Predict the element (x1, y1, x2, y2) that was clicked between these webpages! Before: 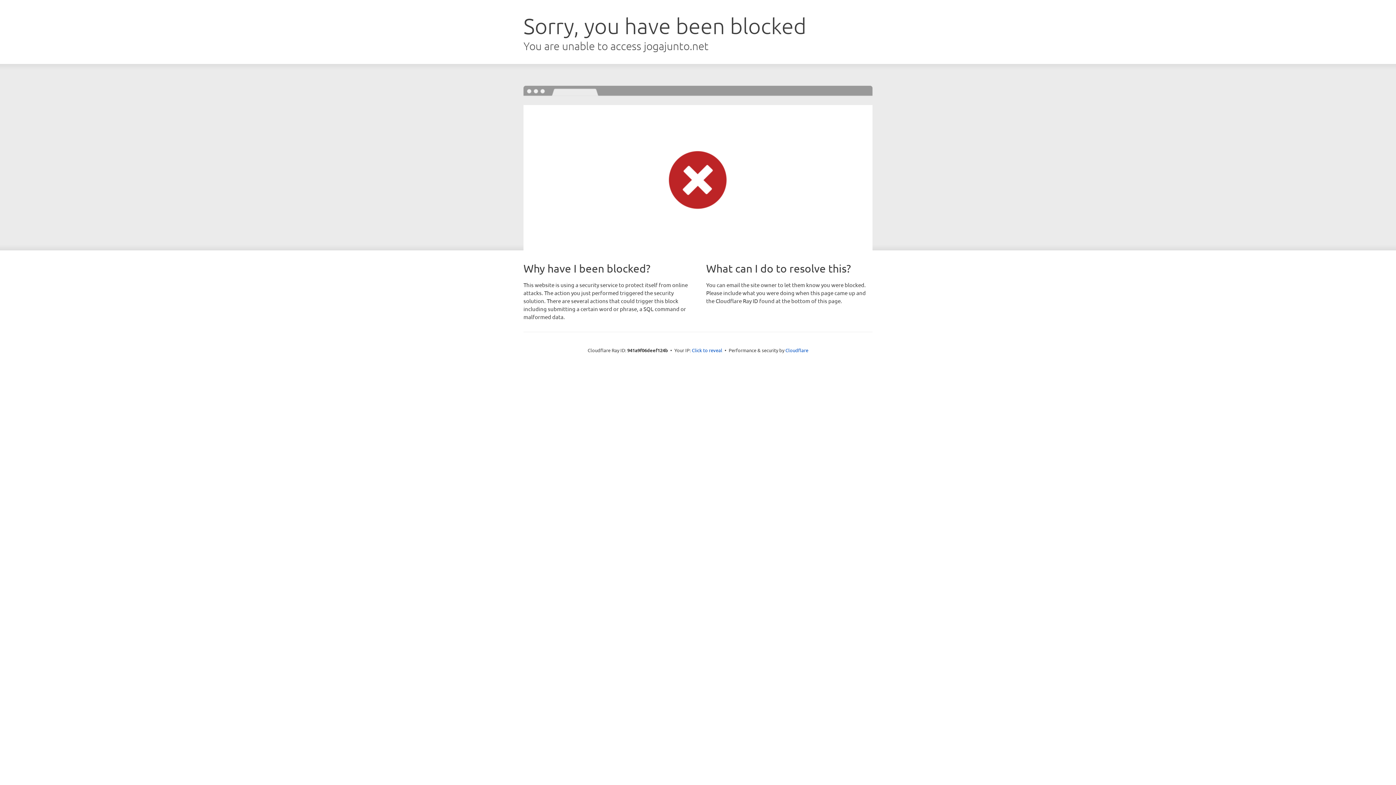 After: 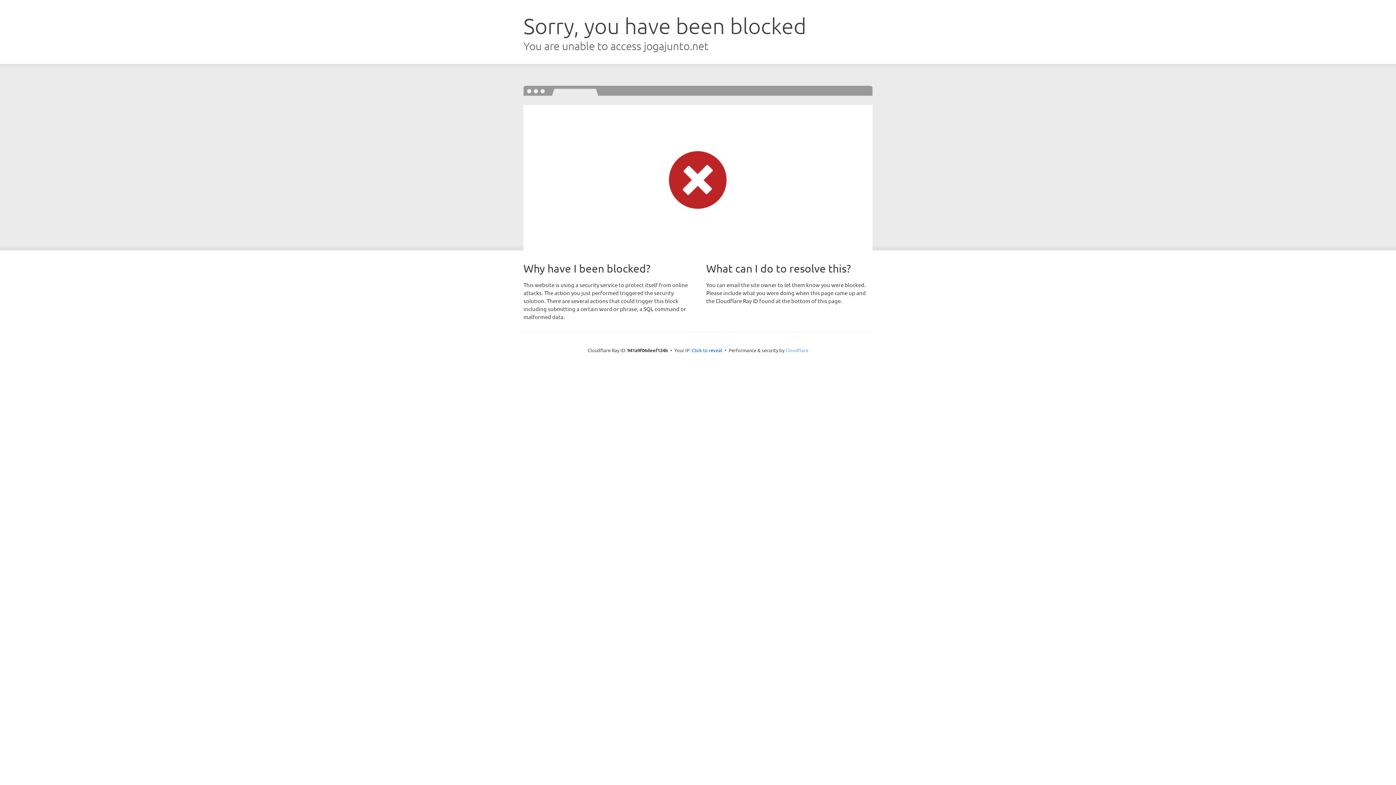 Action: label: Cloudflare bbox: (785, 347, 808, 353)